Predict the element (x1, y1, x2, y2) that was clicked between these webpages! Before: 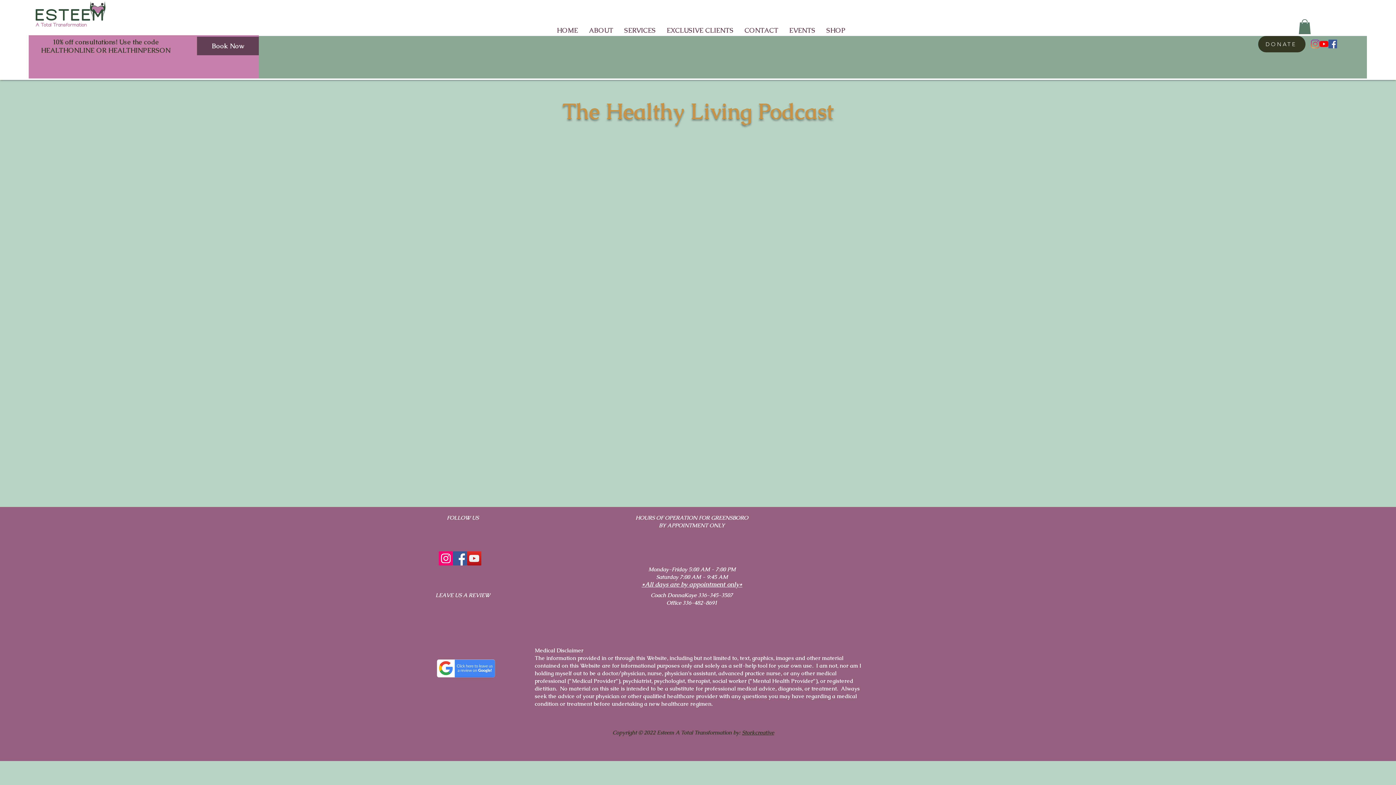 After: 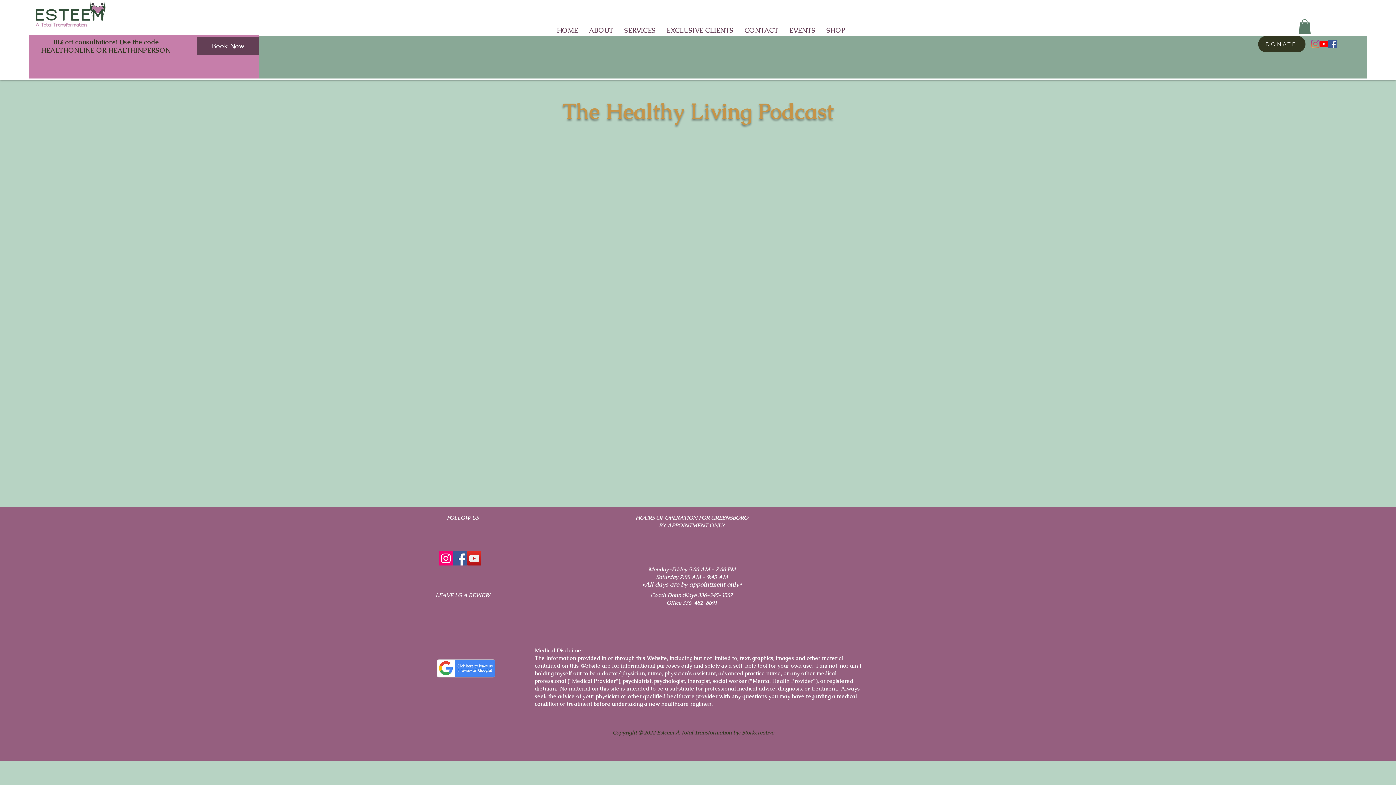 Action: bbox: (435, 658, 496, 678)